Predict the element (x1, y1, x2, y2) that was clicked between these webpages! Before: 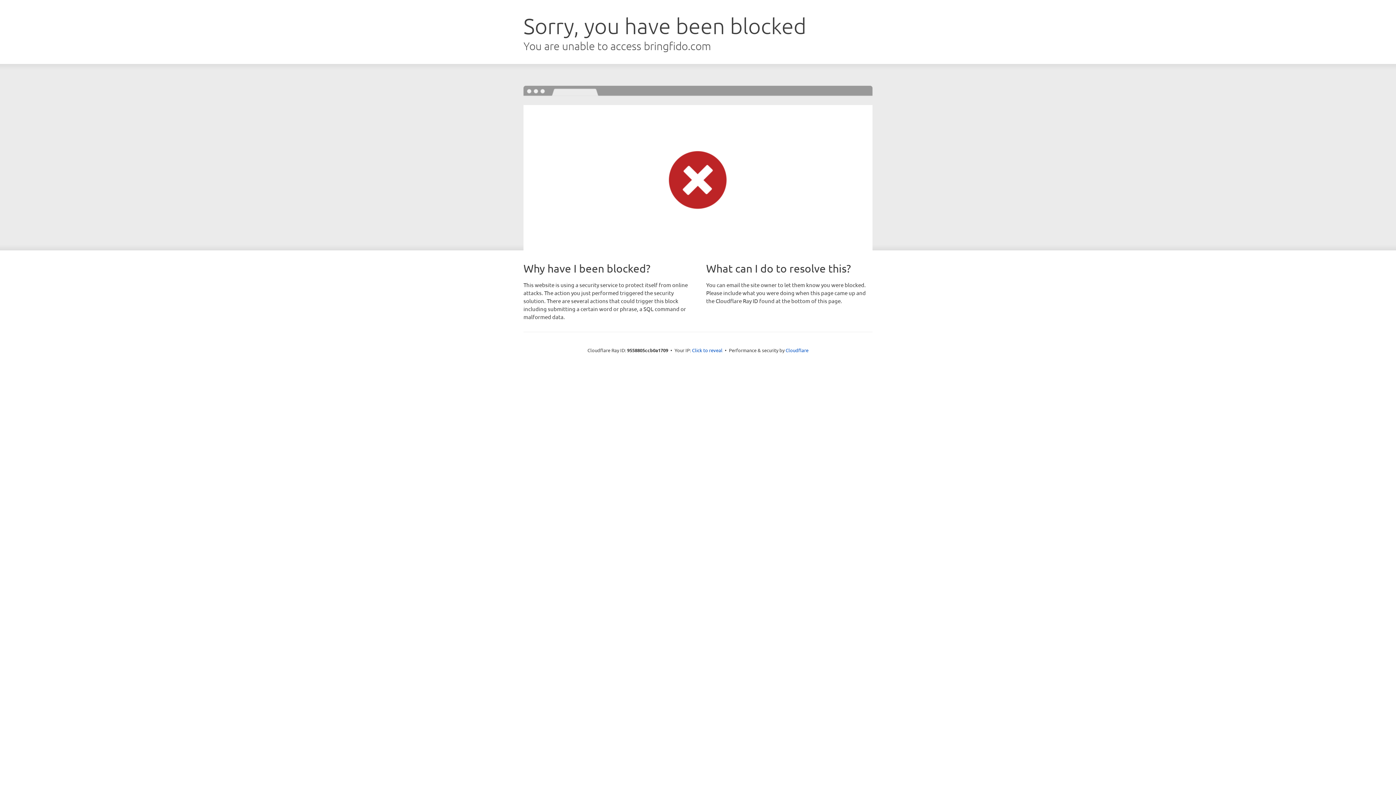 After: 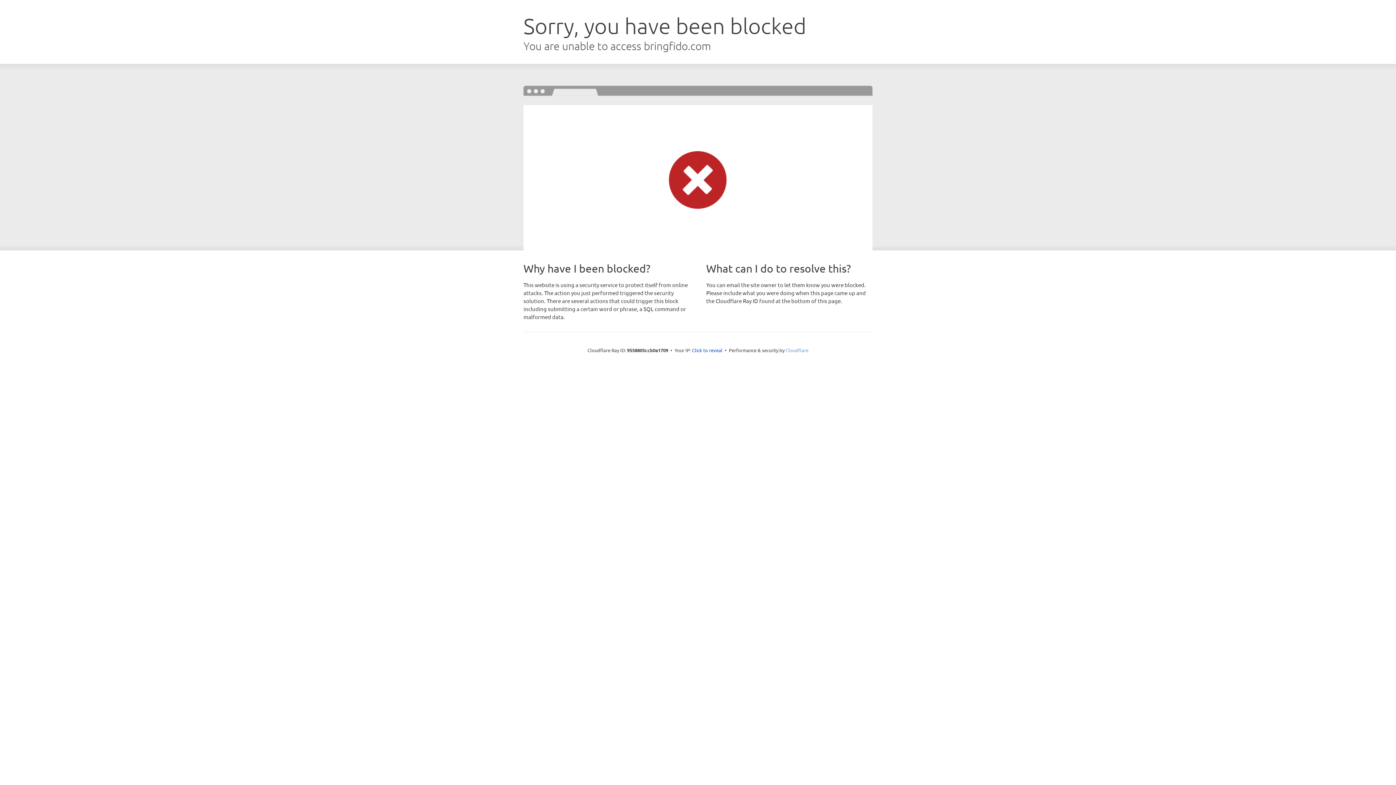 Action: label: Cloudflare bbox: (785, 347, 808, 353)